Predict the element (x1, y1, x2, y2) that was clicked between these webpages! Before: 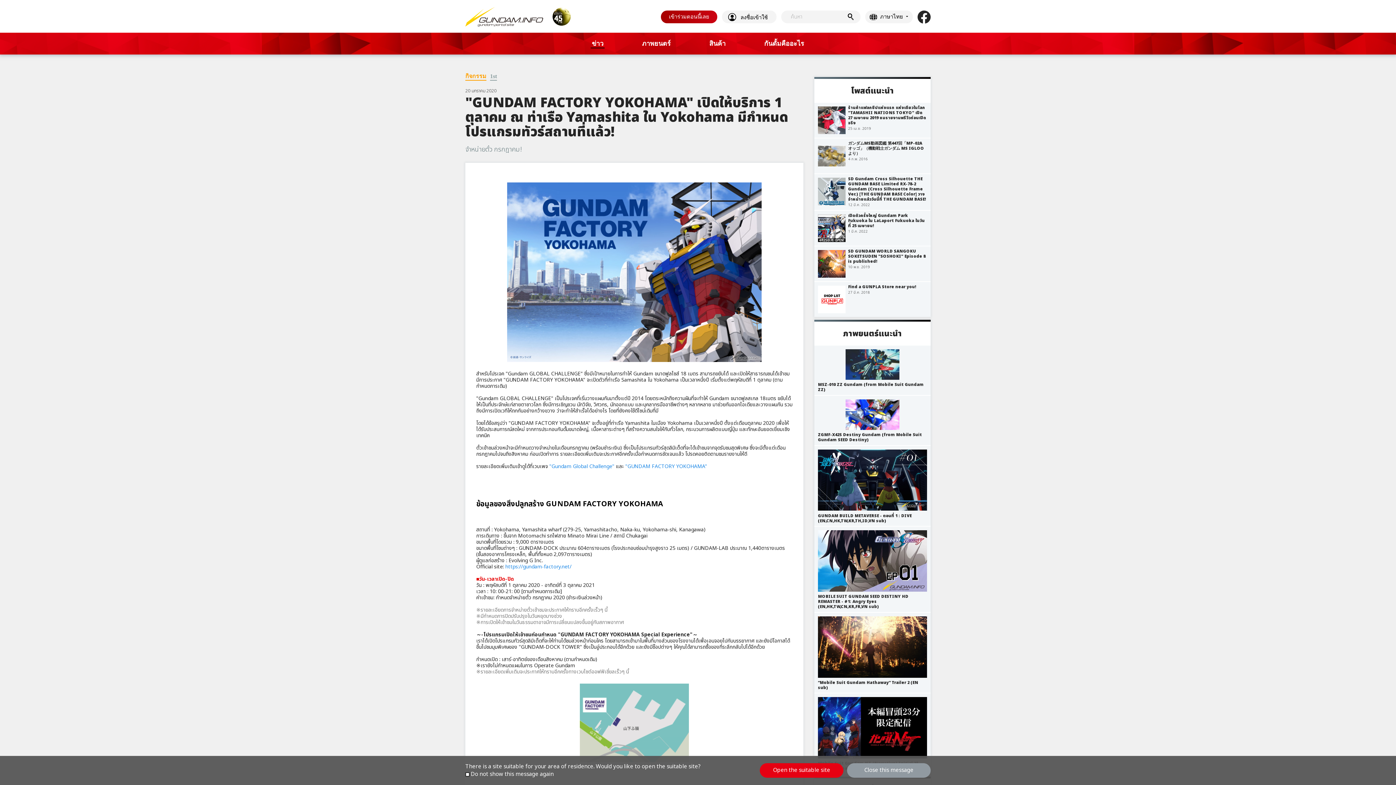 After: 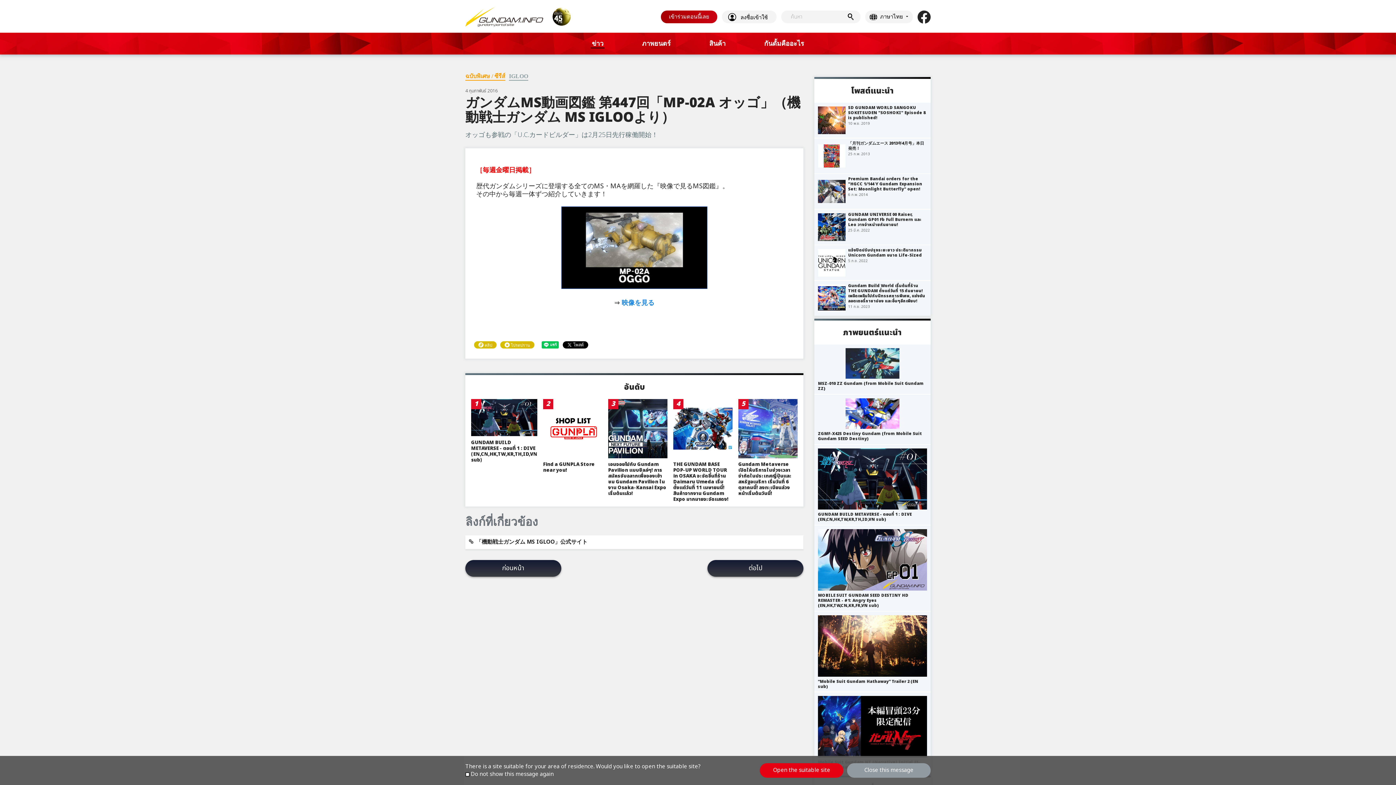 Action: bbox: (814, 138, 930, 173) label: ガンダムMS動画図鑑 第447回「MP-02A オッゴ」（機動戦士ガンダム MS IGLOOより）

4 ก.พ. 2016